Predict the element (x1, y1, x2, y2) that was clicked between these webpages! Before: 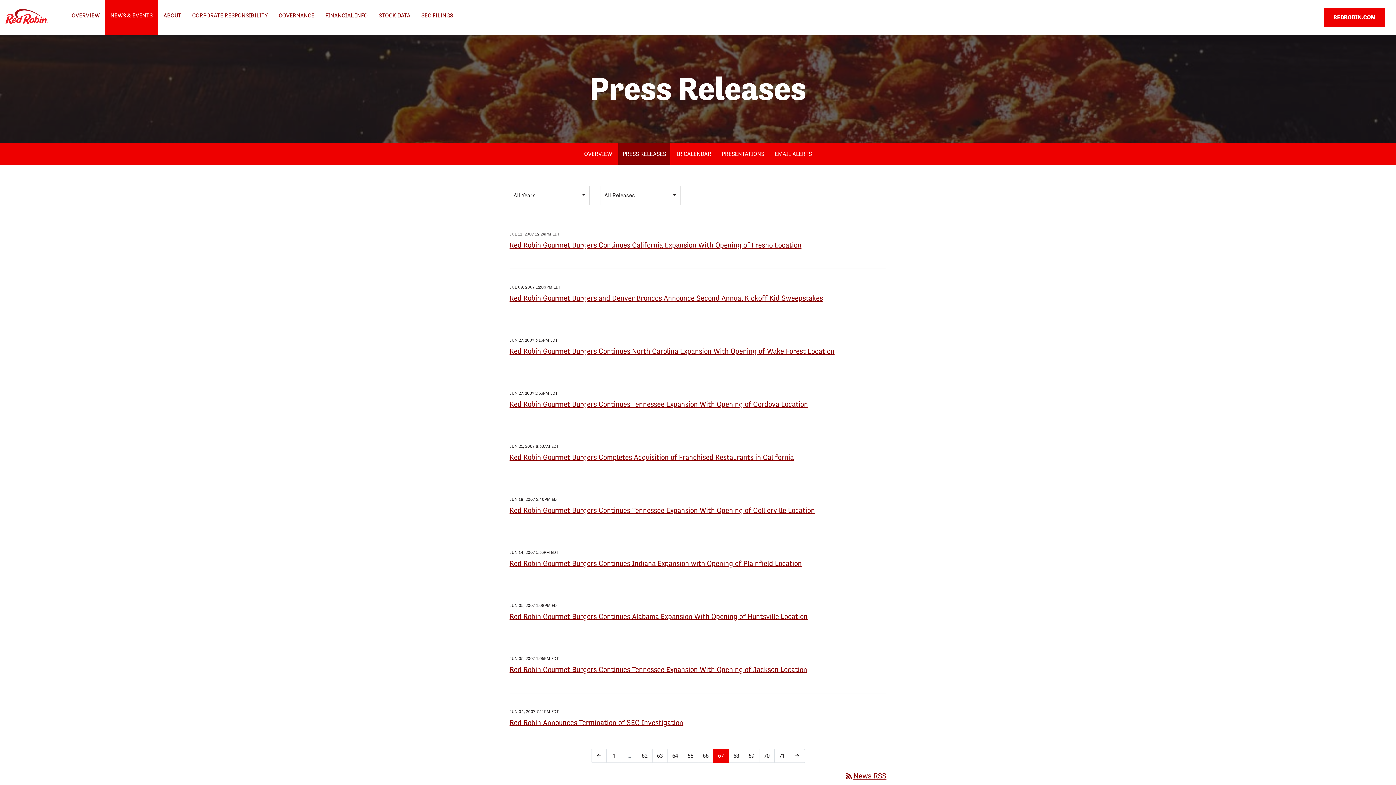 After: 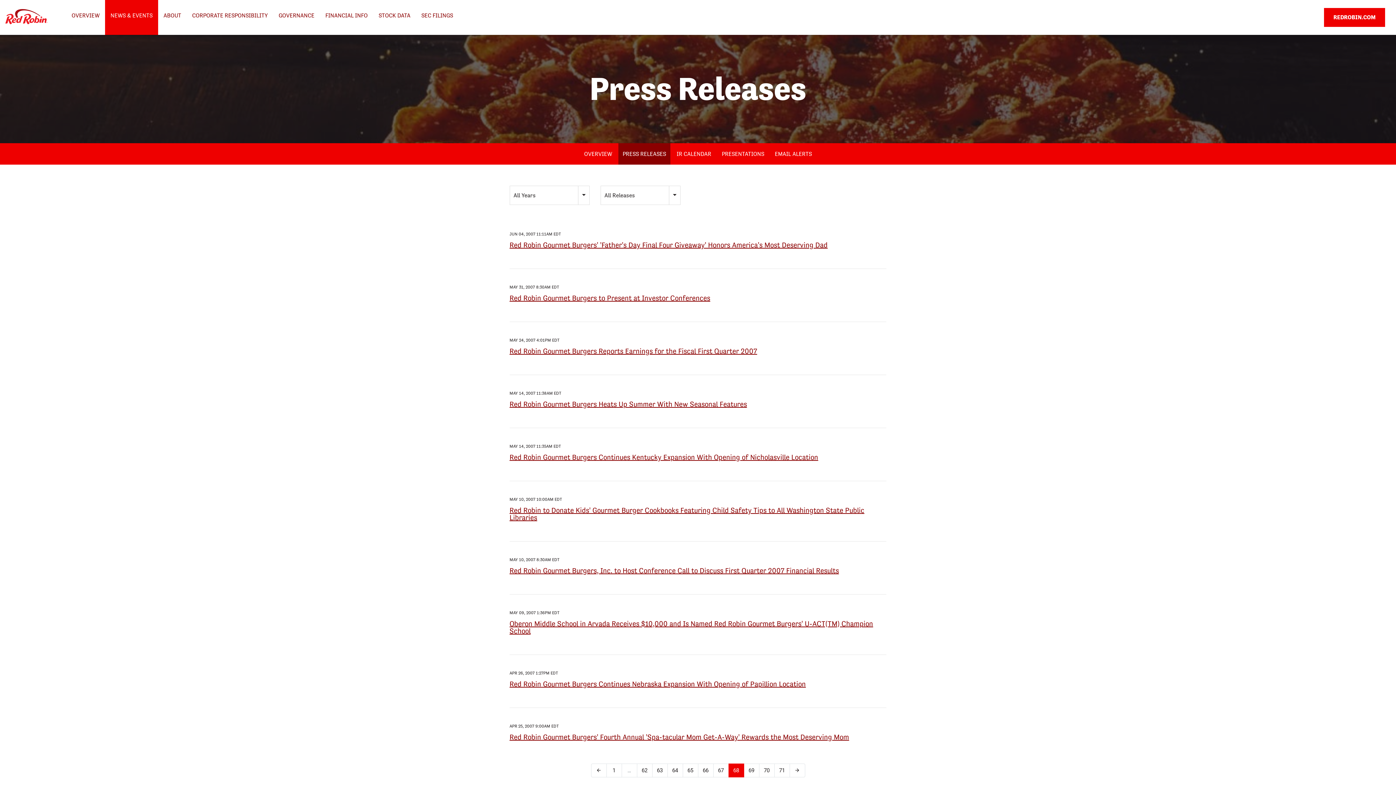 Action: label: Next Page bbox: (789, 749, 805, 763)